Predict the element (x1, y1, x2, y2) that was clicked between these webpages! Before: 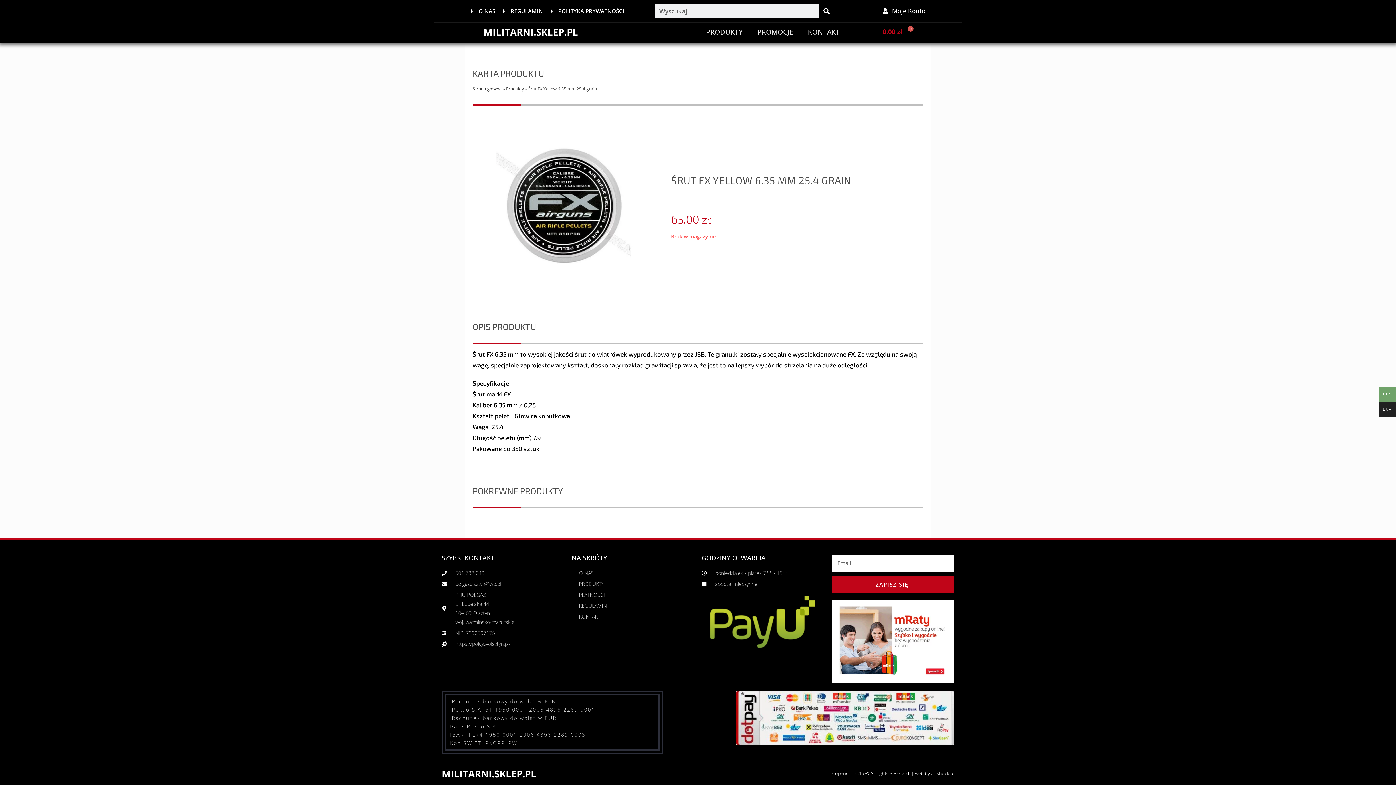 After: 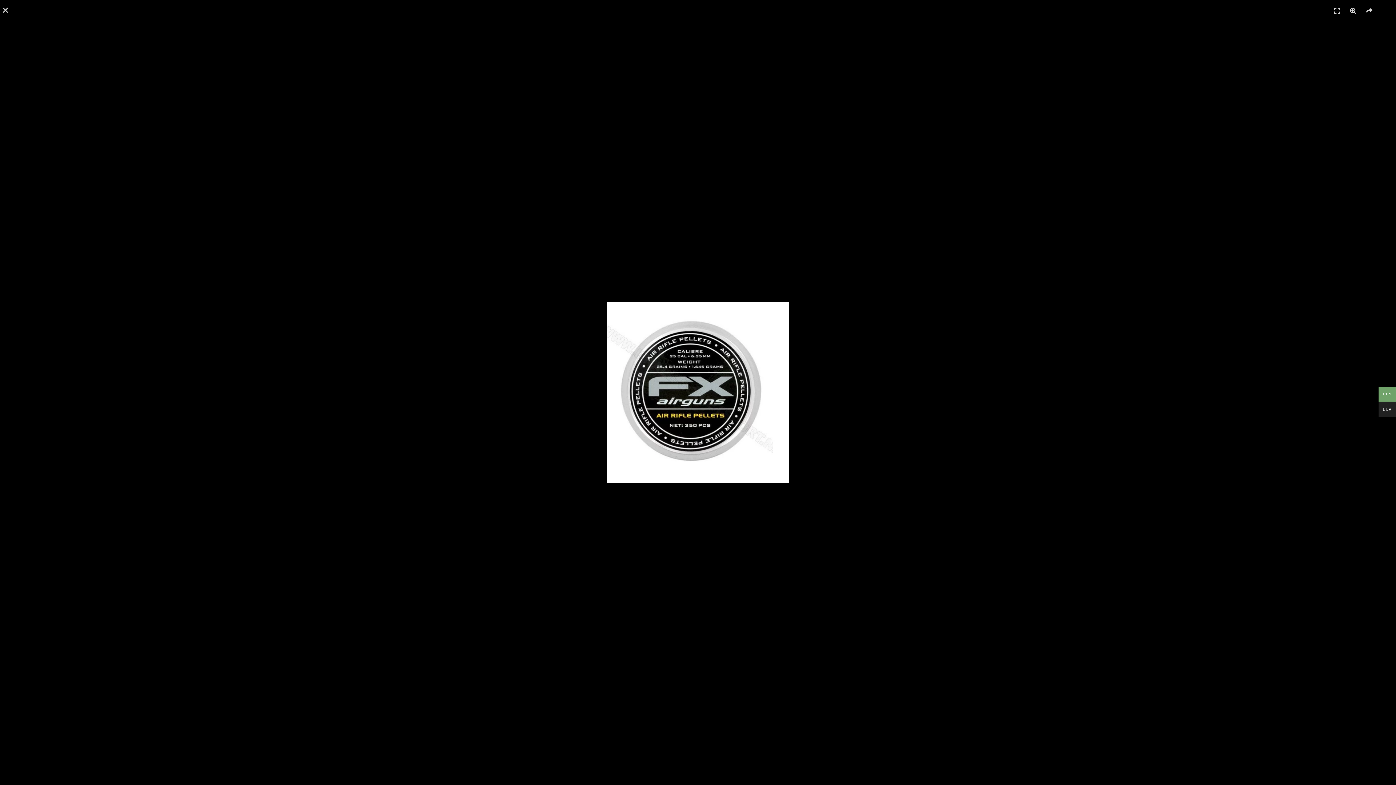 Action: bbox: (495, 203, 644, 210)